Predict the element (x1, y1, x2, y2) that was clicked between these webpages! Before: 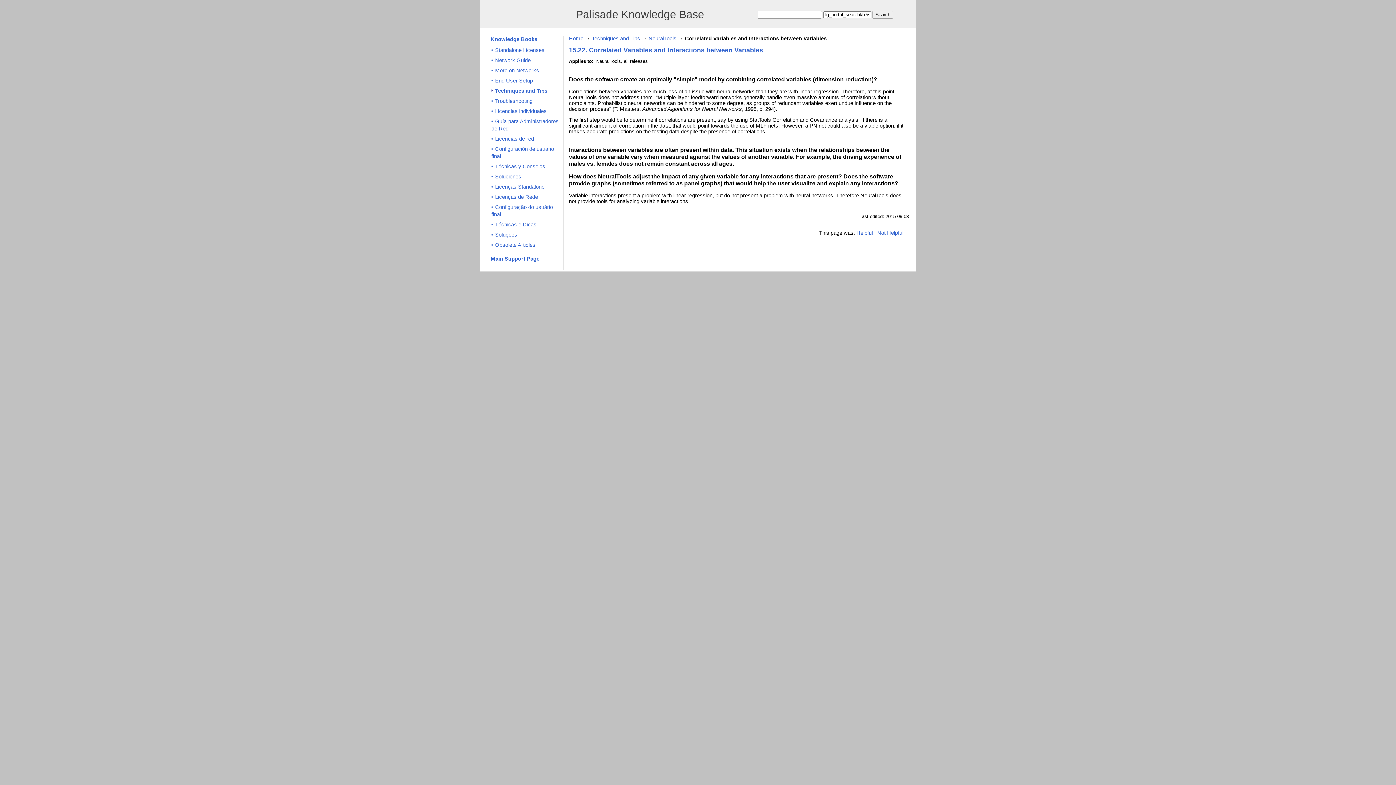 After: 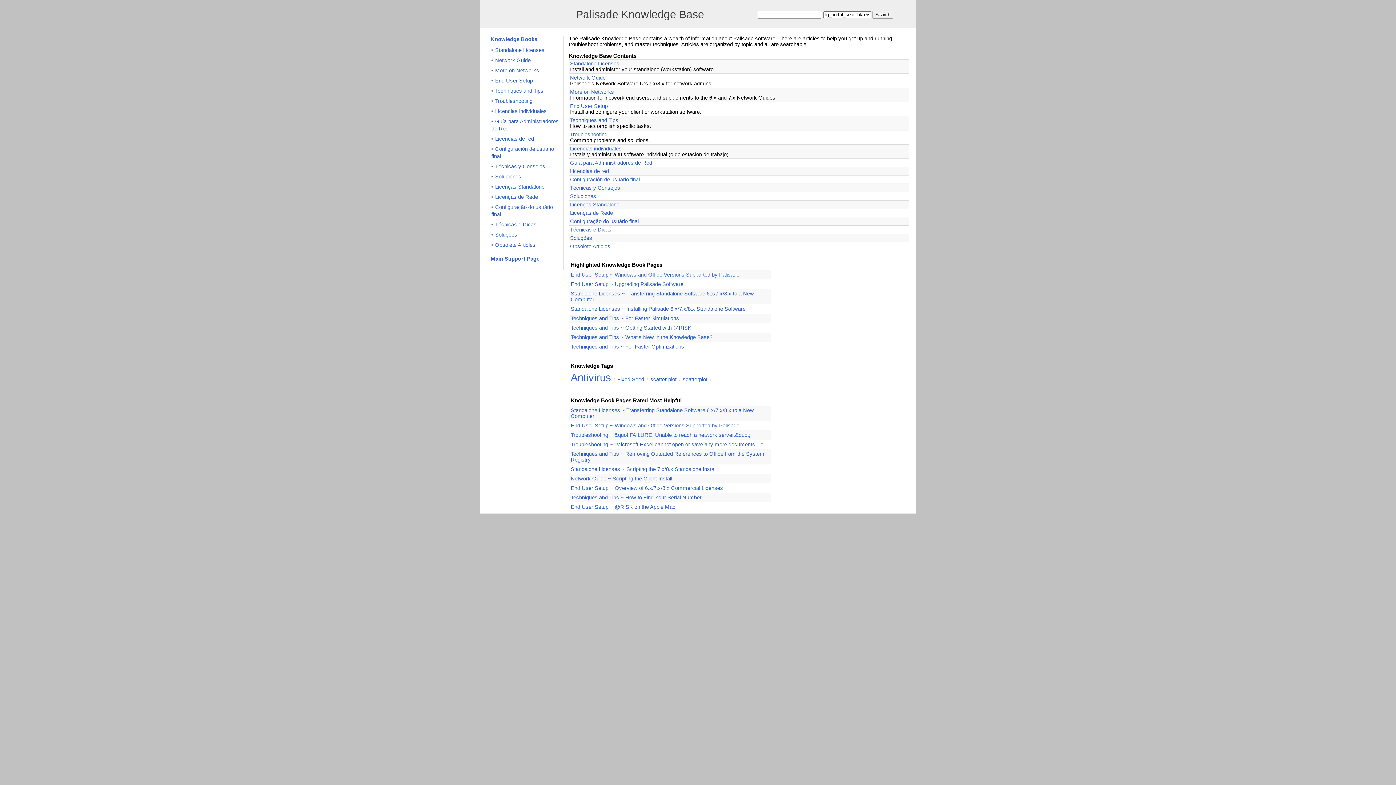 Action: bbox: (487, 36, 537, 44) label: Knowledge Books